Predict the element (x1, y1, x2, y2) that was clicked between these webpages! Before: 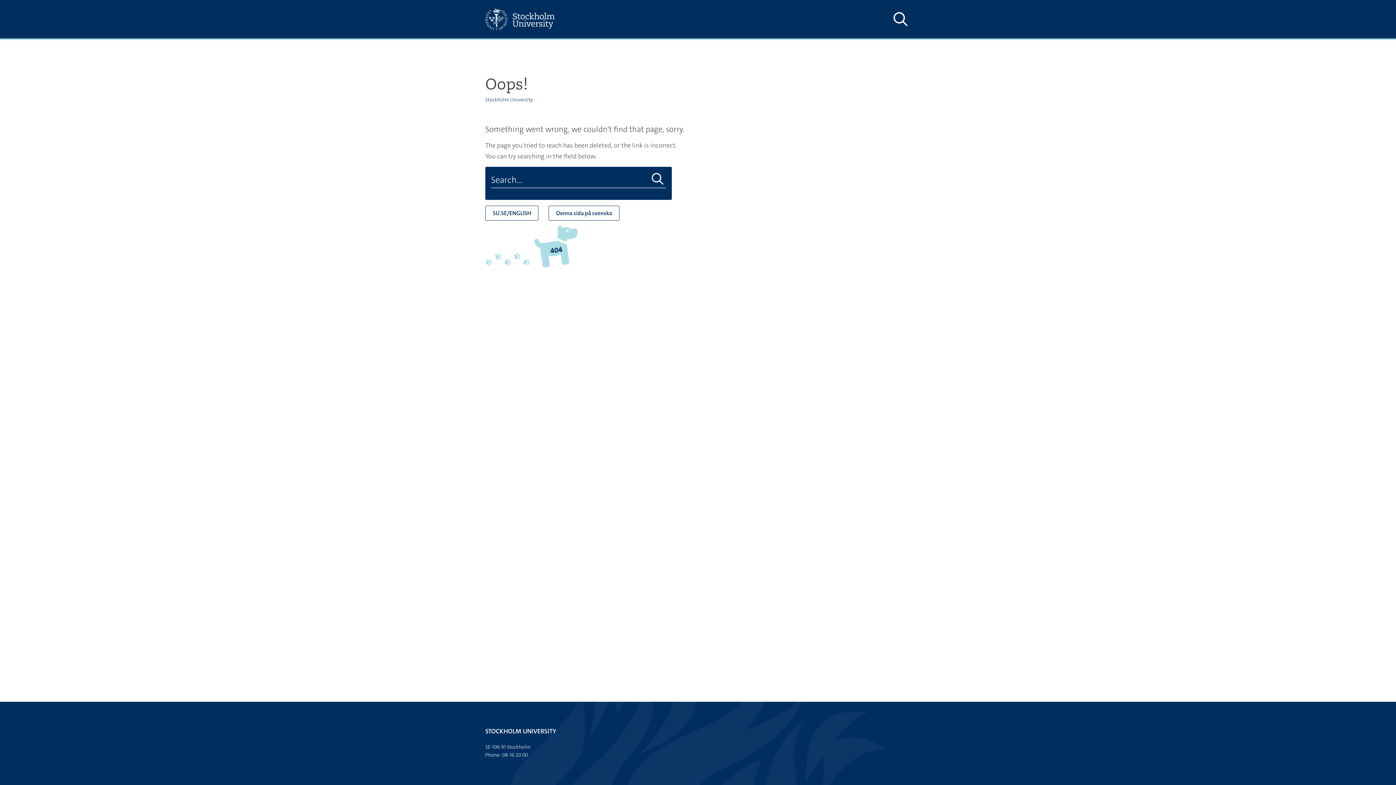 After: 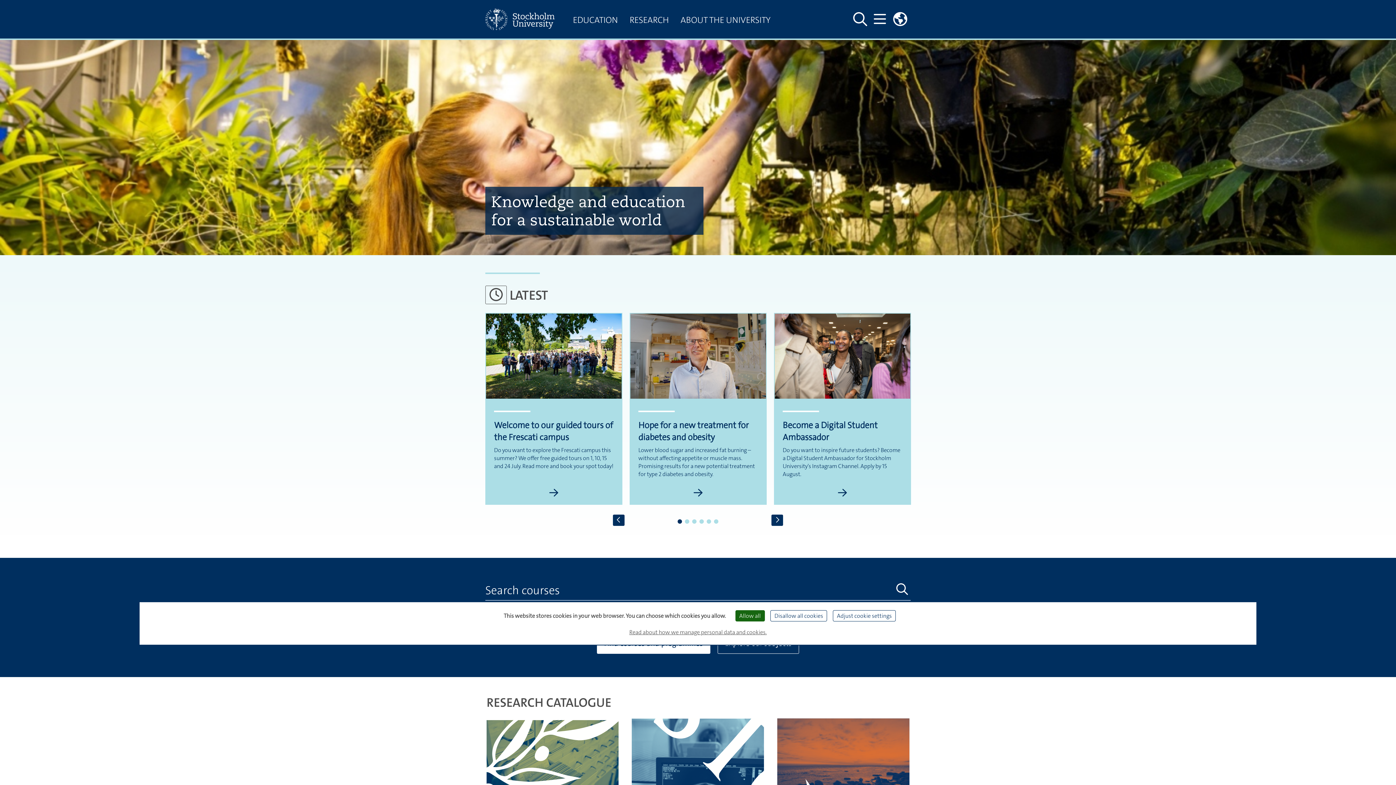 Action: bbox: (485, 0, 567, 38)